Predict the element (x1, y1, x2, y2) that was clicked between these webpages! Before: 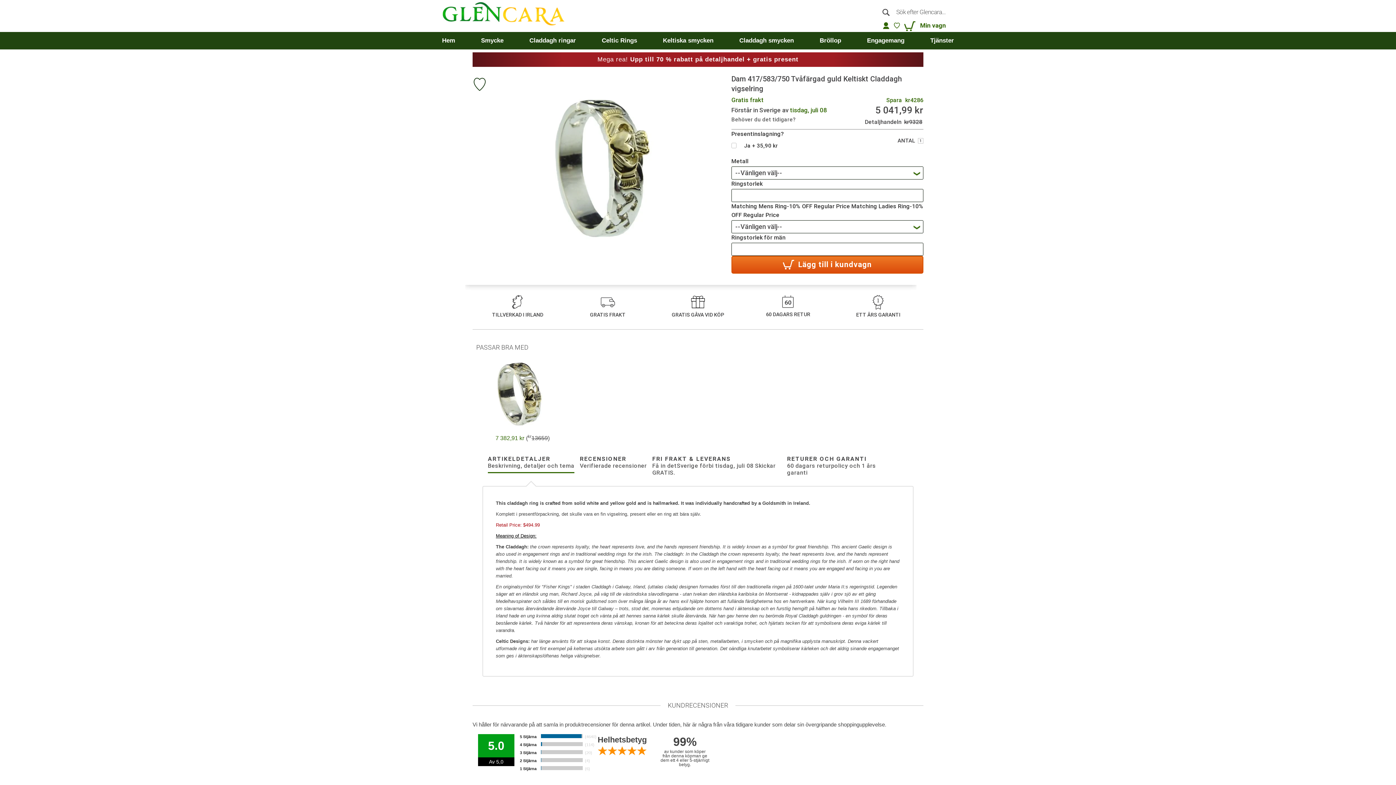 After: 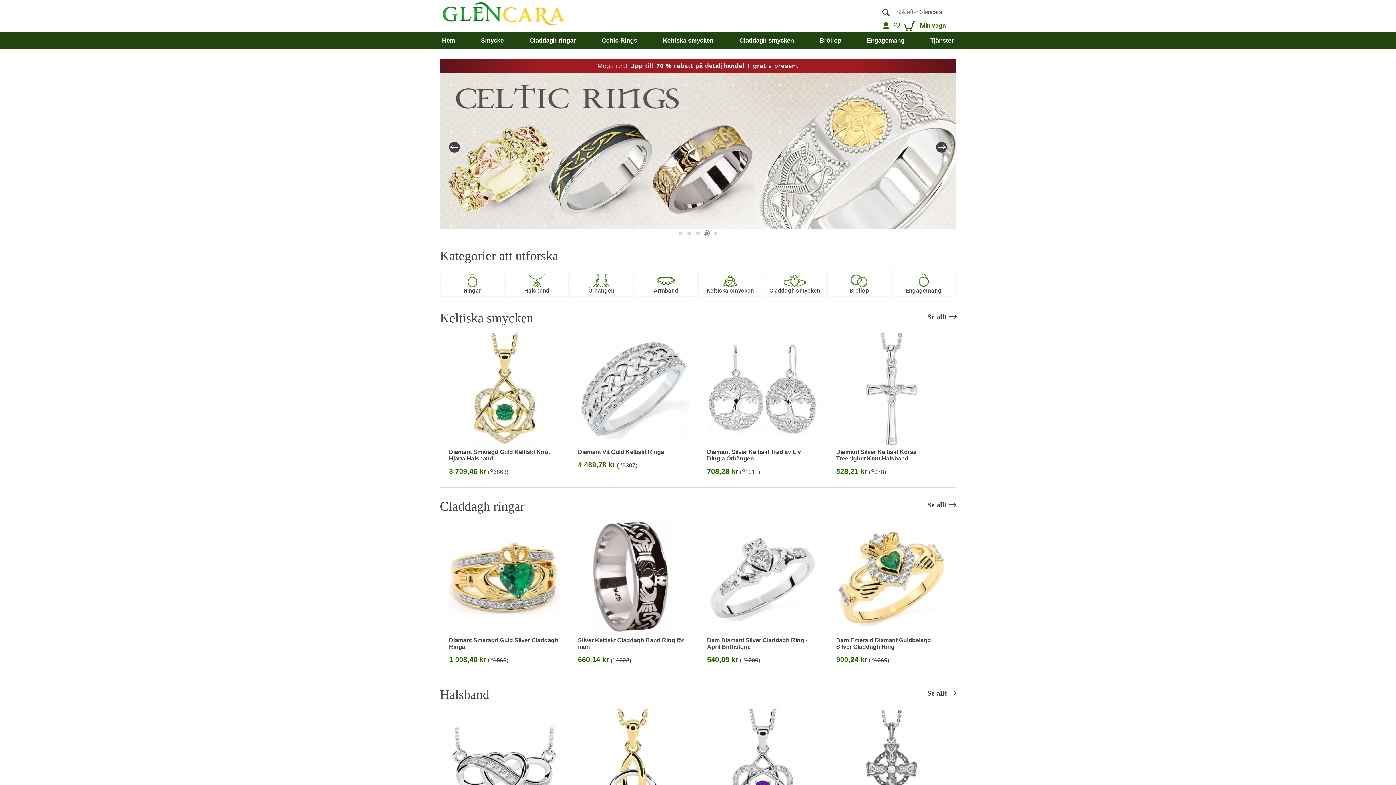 Action: bbox: (437, 32, 460, 49) label: Hem